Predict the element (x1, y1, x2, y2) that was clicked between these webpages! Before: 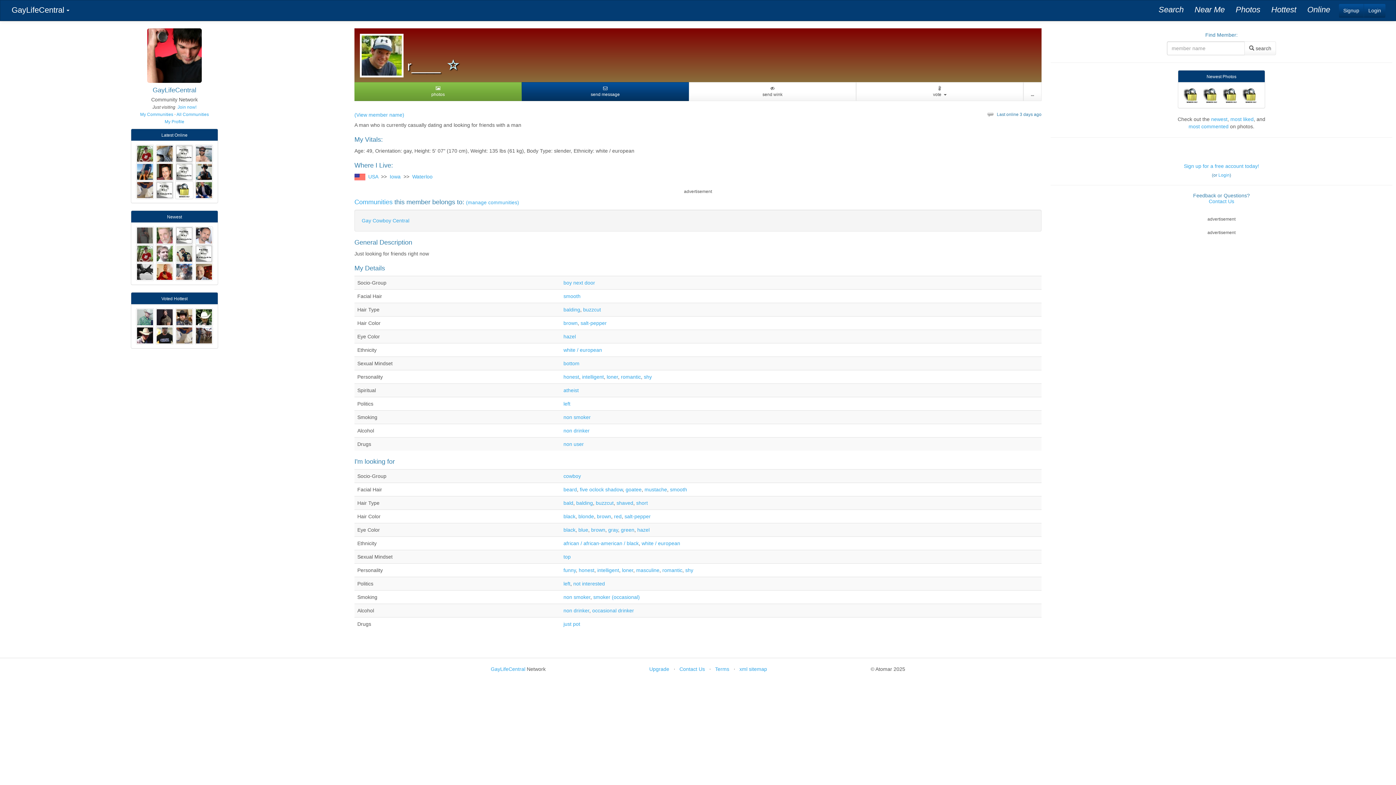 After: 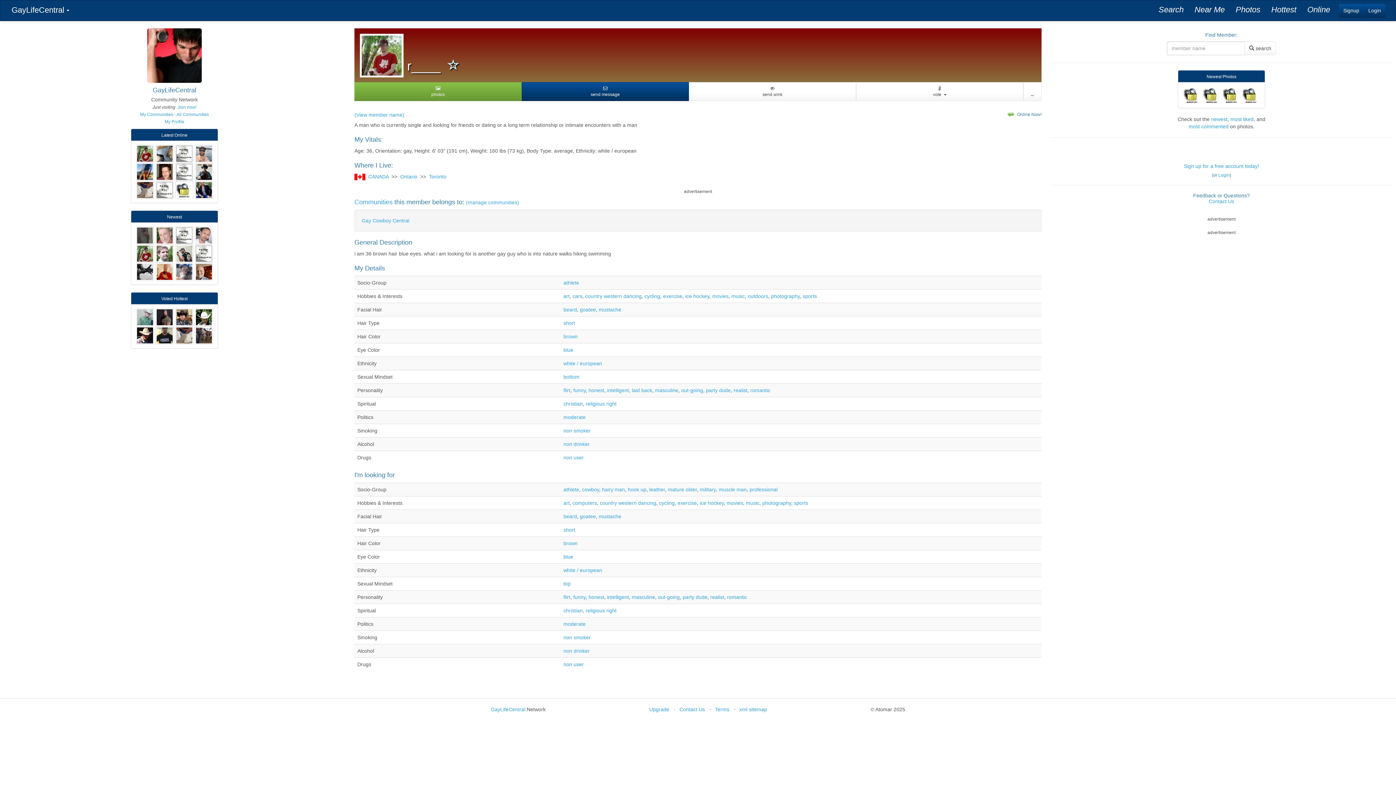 Action: bbox: (136, 150, 155, 156) label:  